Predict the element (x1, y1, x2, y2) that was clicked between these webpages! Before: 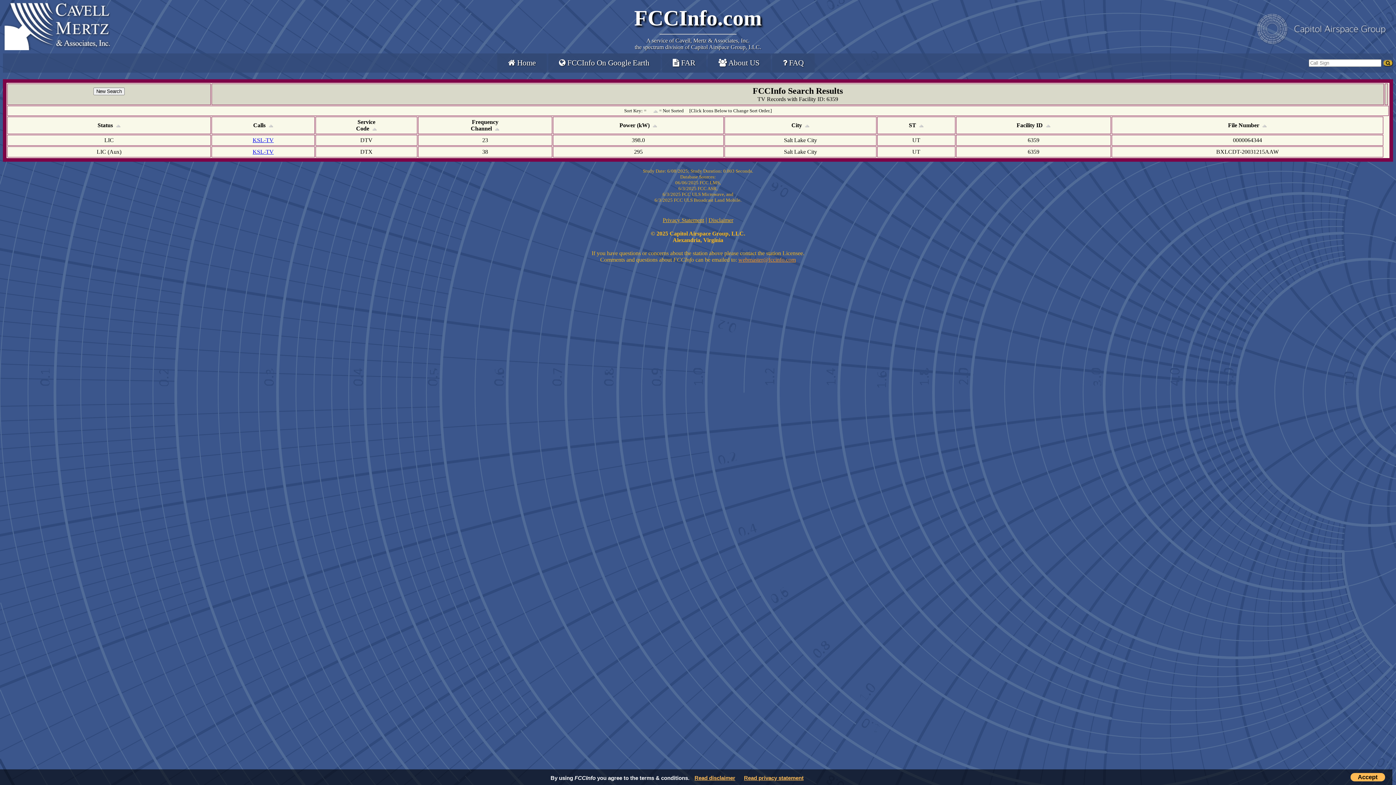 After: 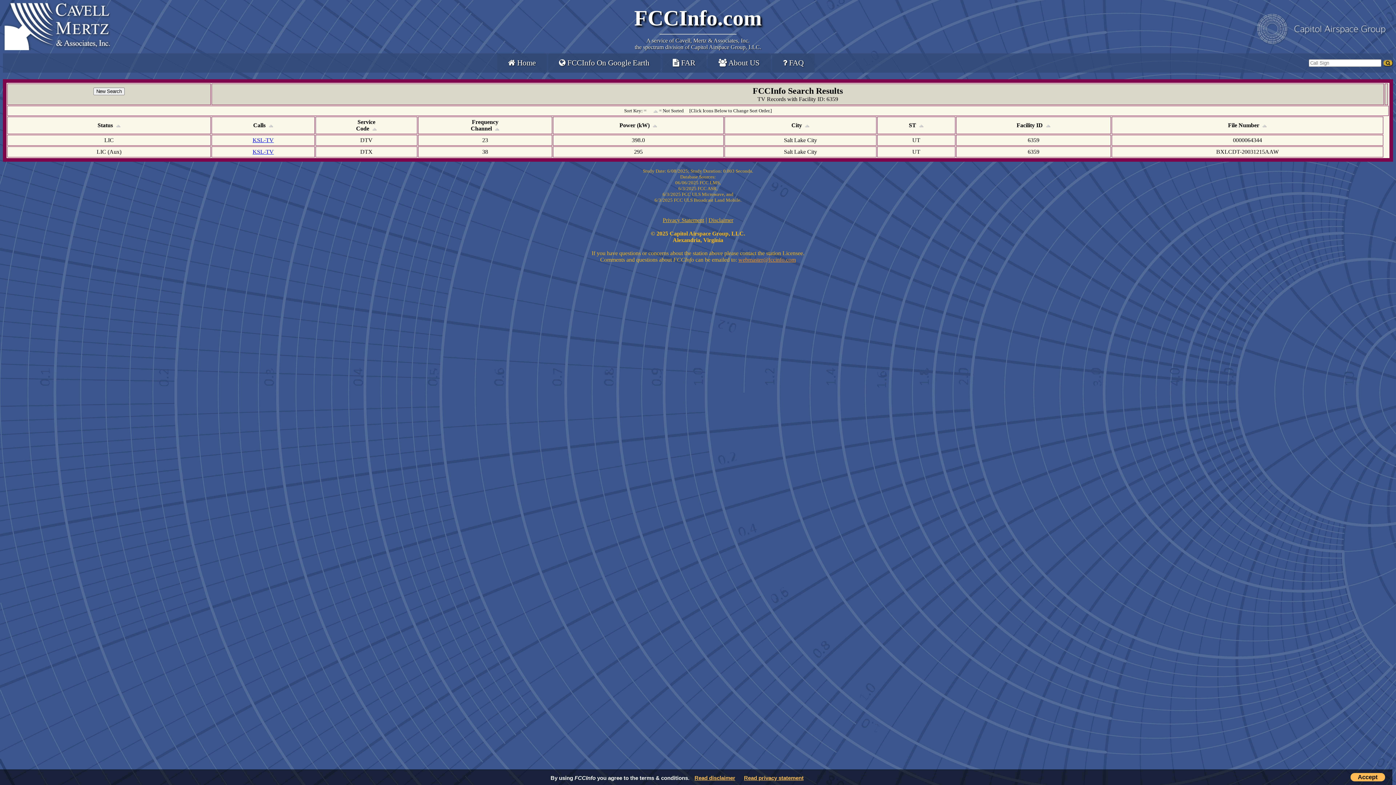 Action: bbox: (1248, 45, 1393, 51)